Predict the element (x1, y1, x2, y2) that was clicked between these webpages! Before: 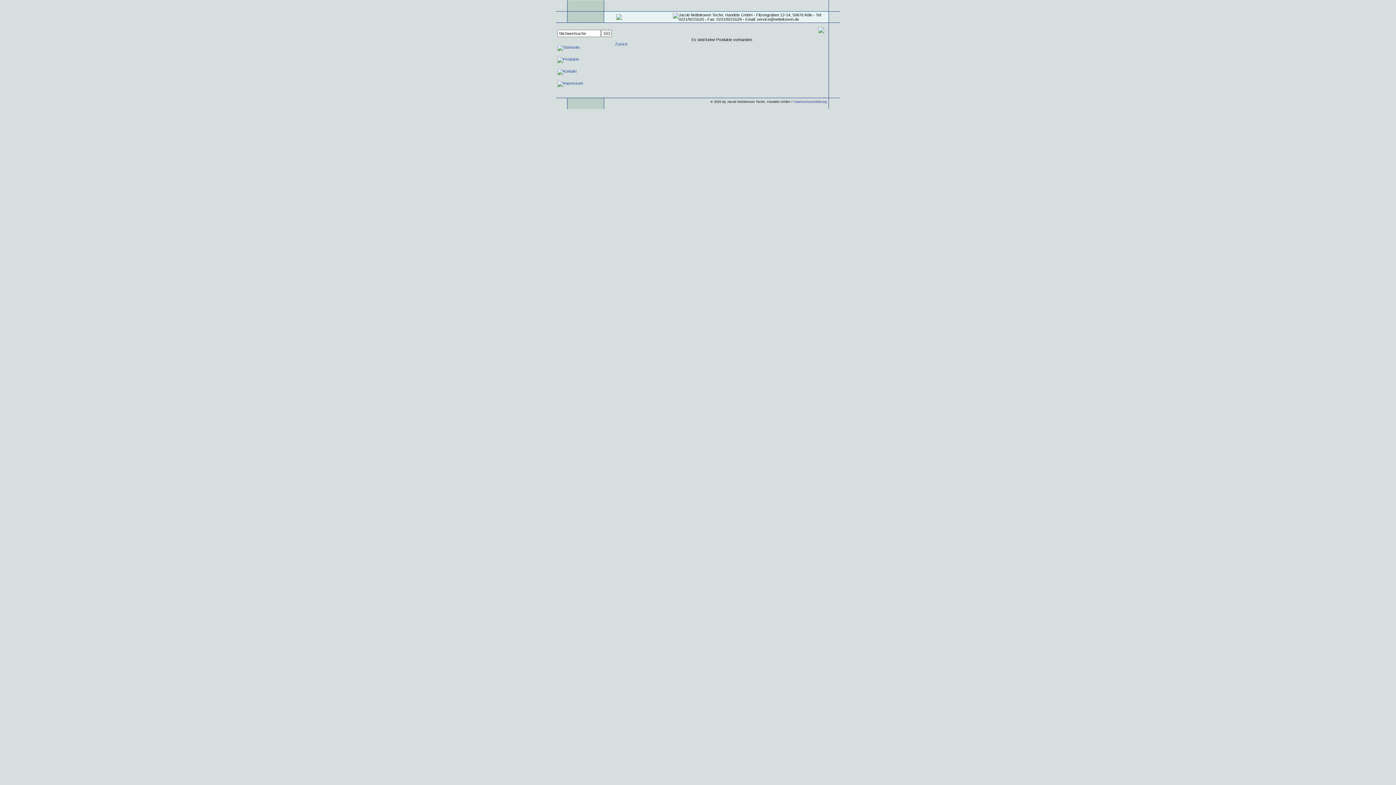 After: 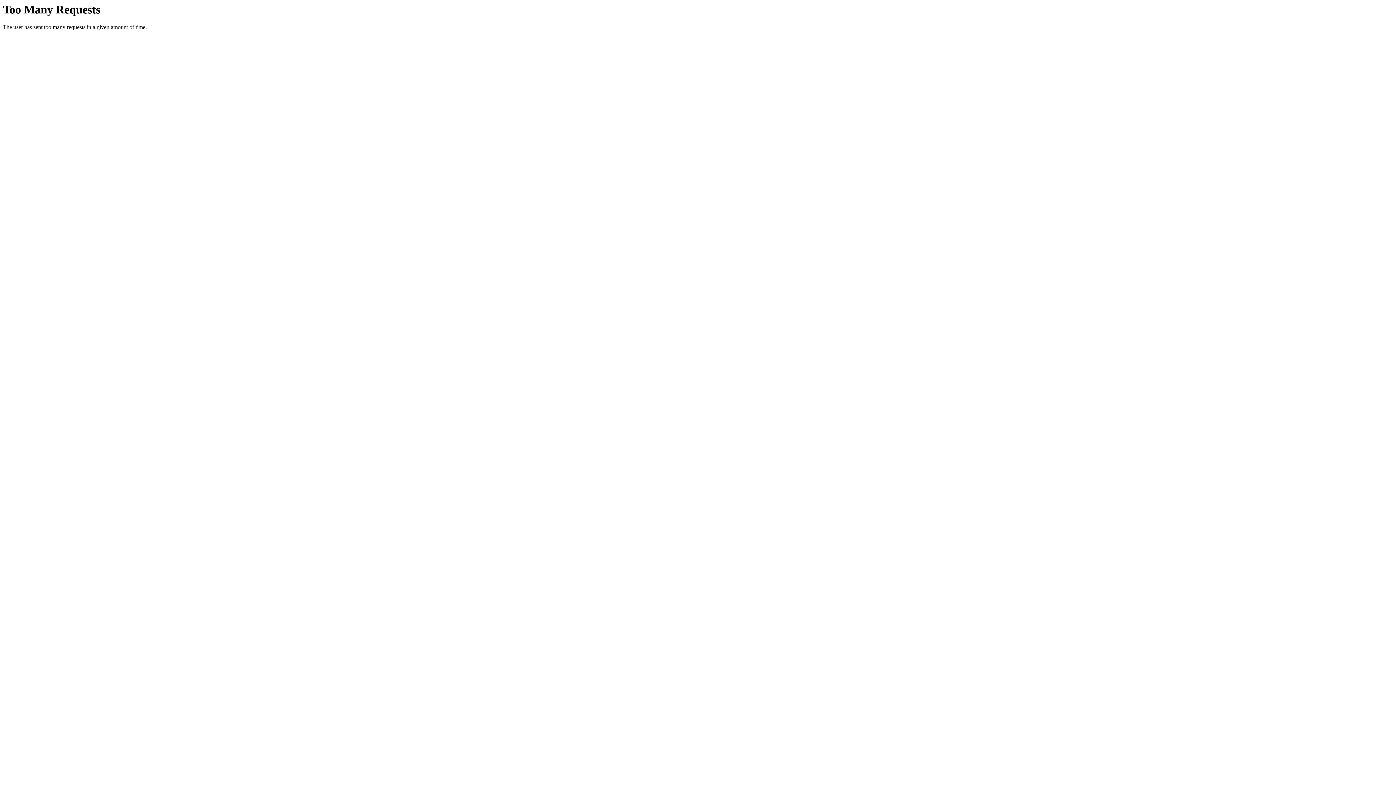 Action: bbox: (557, 69, 576, 73)